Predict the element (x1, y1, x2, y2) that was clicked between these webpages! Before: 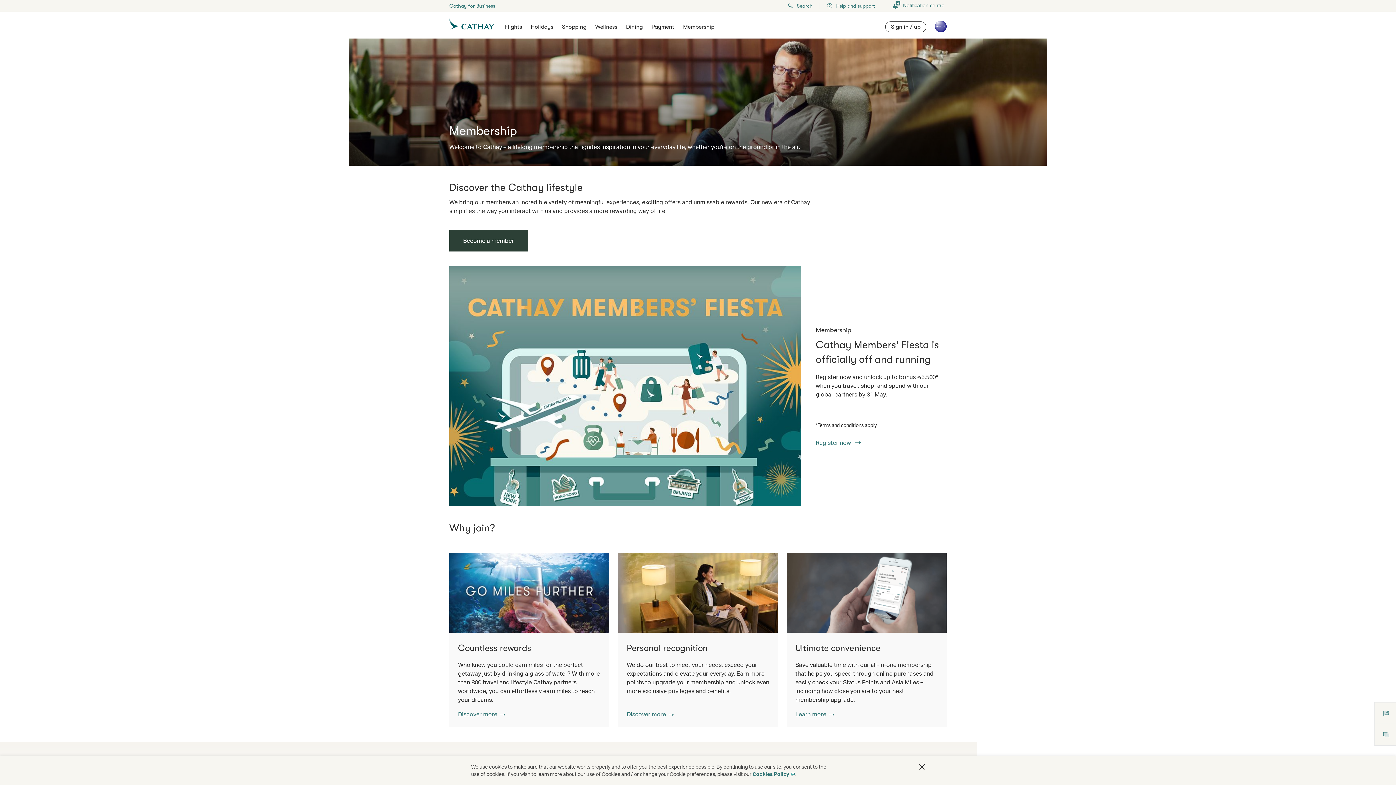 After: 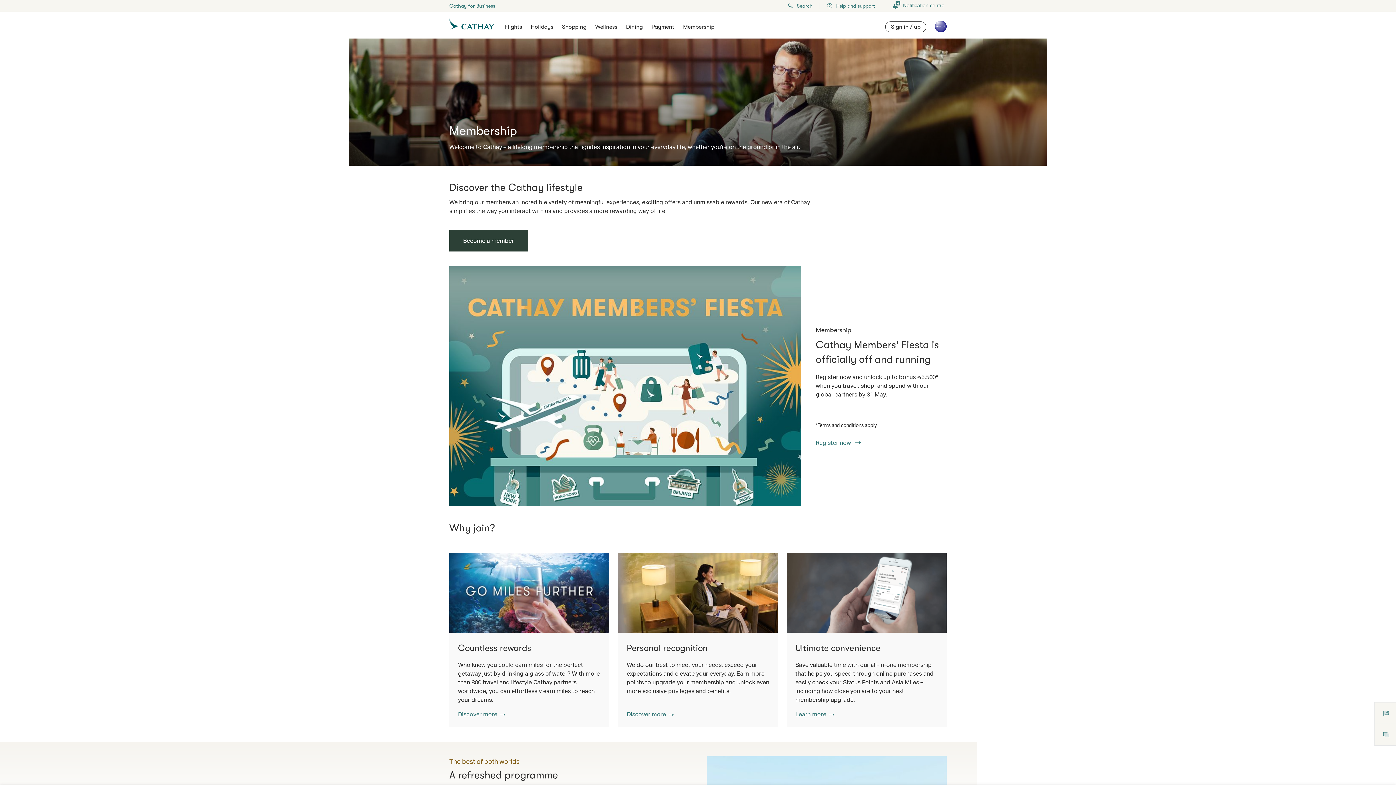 Action: bbox: (919, 764, 925, 770) label: Close